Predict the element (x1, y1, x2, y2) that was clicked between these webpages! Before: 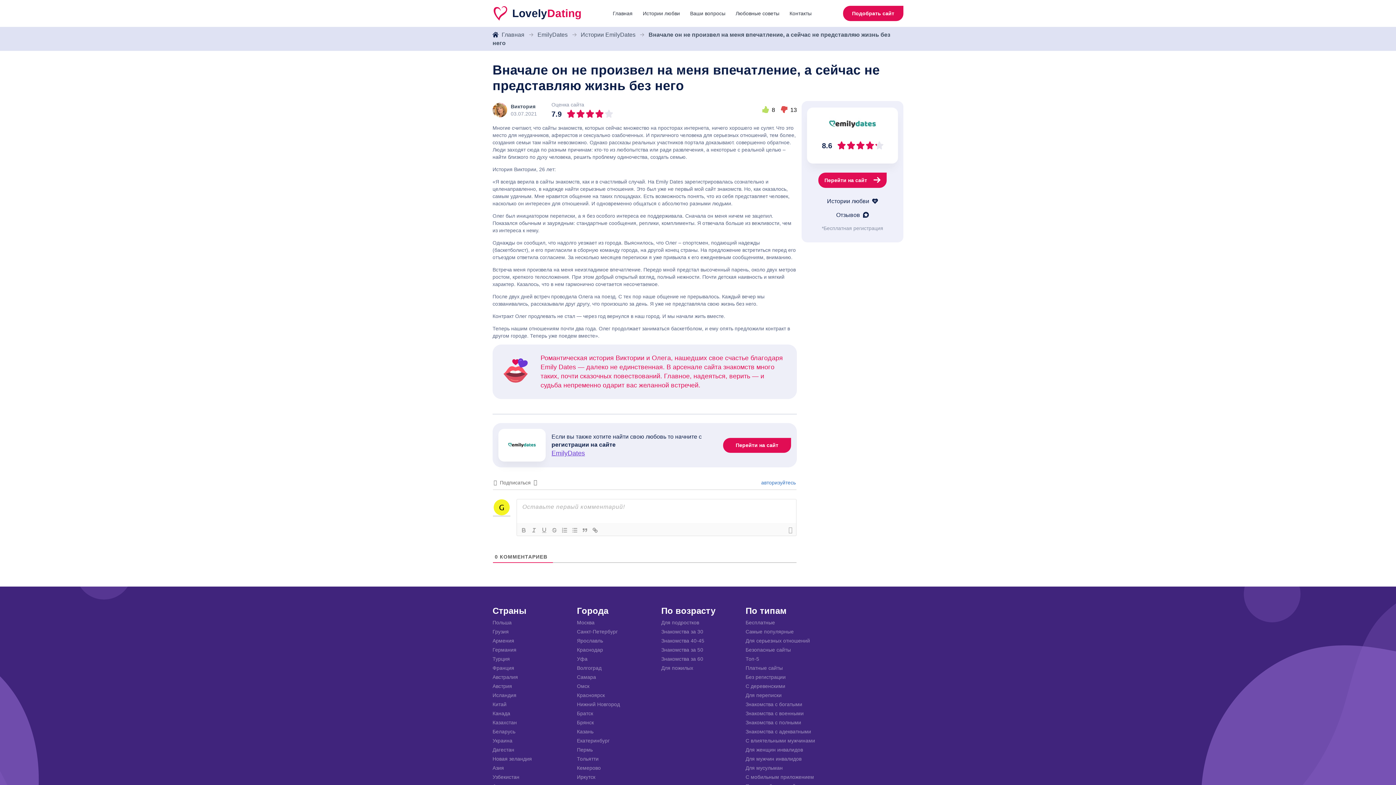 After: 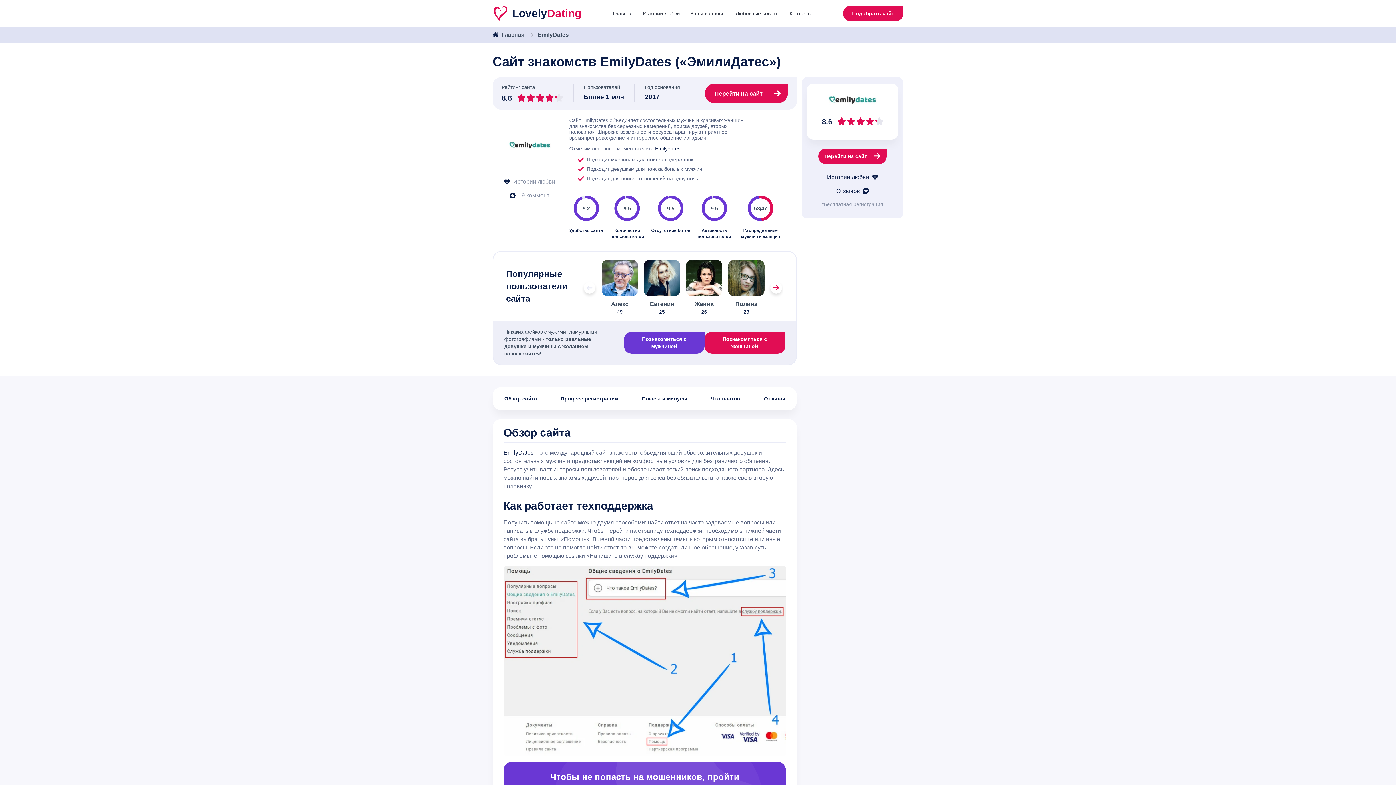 Action: bbox: (537, 31, 567, 37) label: EmilyDates